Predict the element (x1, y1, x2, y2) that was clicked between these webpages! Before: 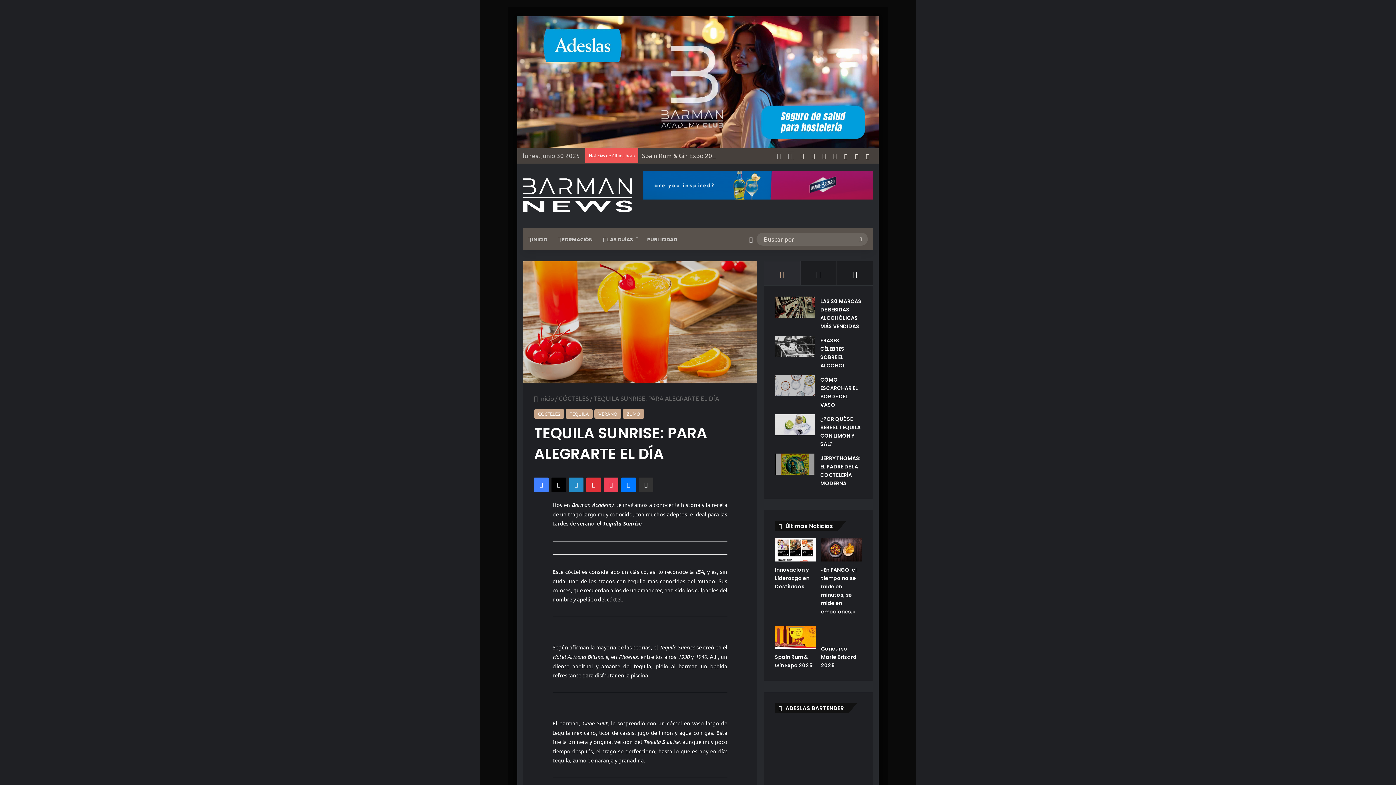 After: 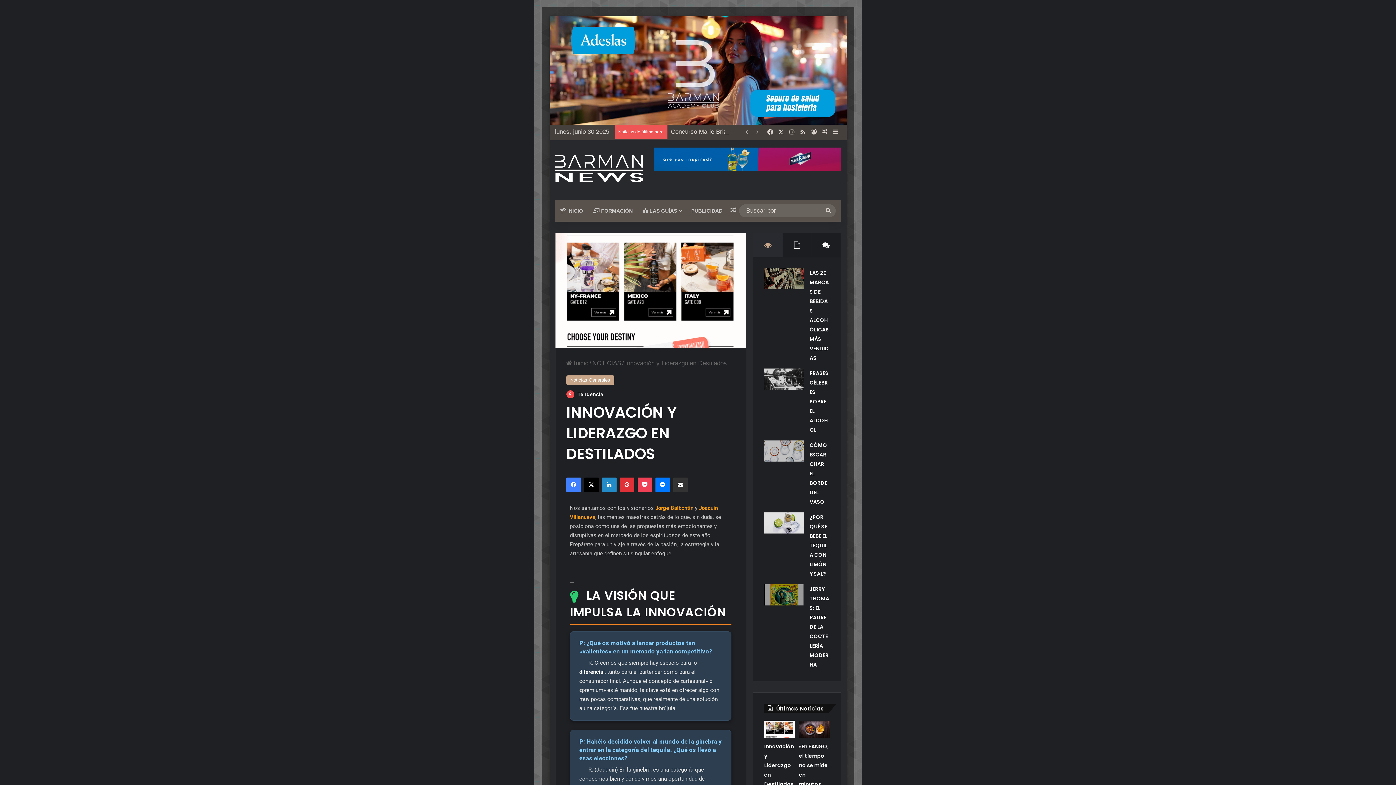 Action: label: Innovación y Liderazgo en Destilados bbox: (775, 566, 809, 590)